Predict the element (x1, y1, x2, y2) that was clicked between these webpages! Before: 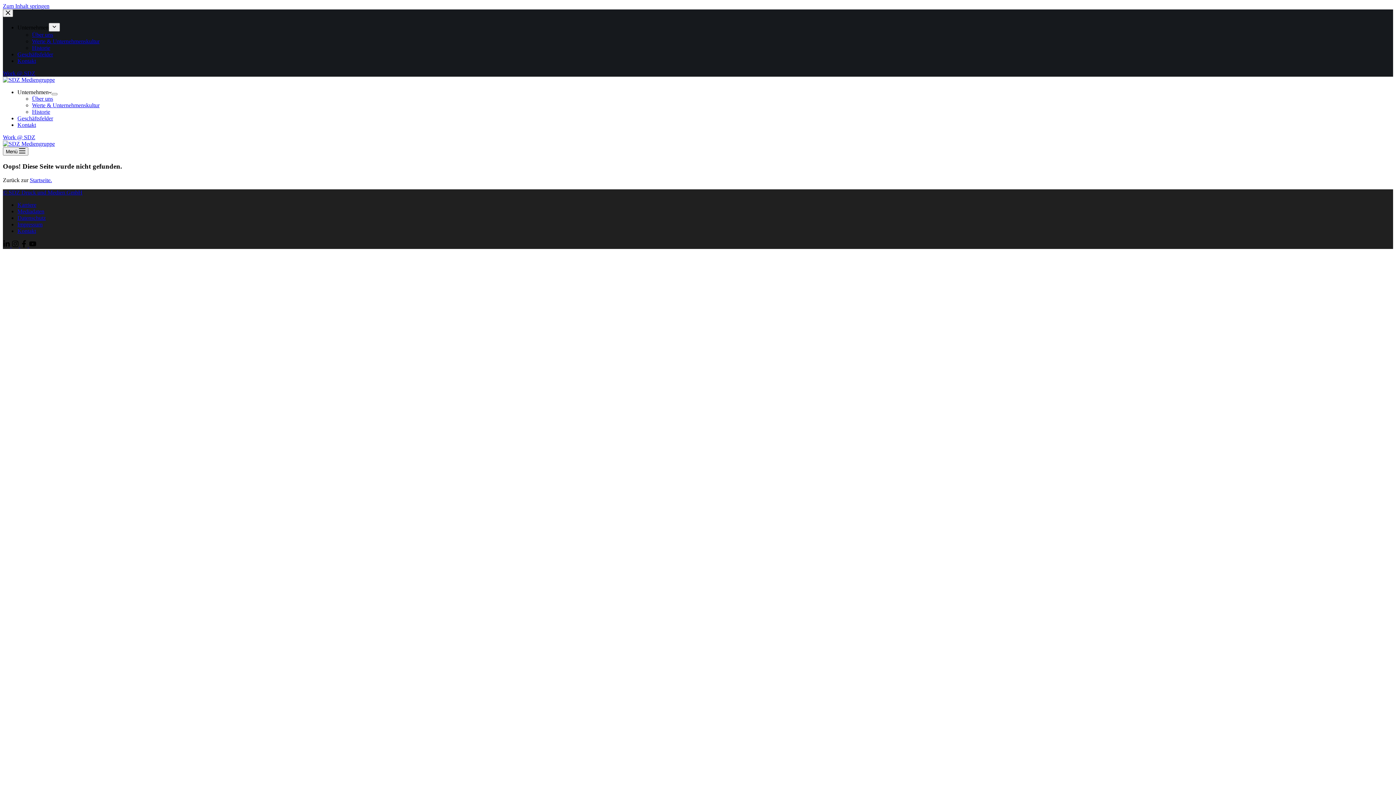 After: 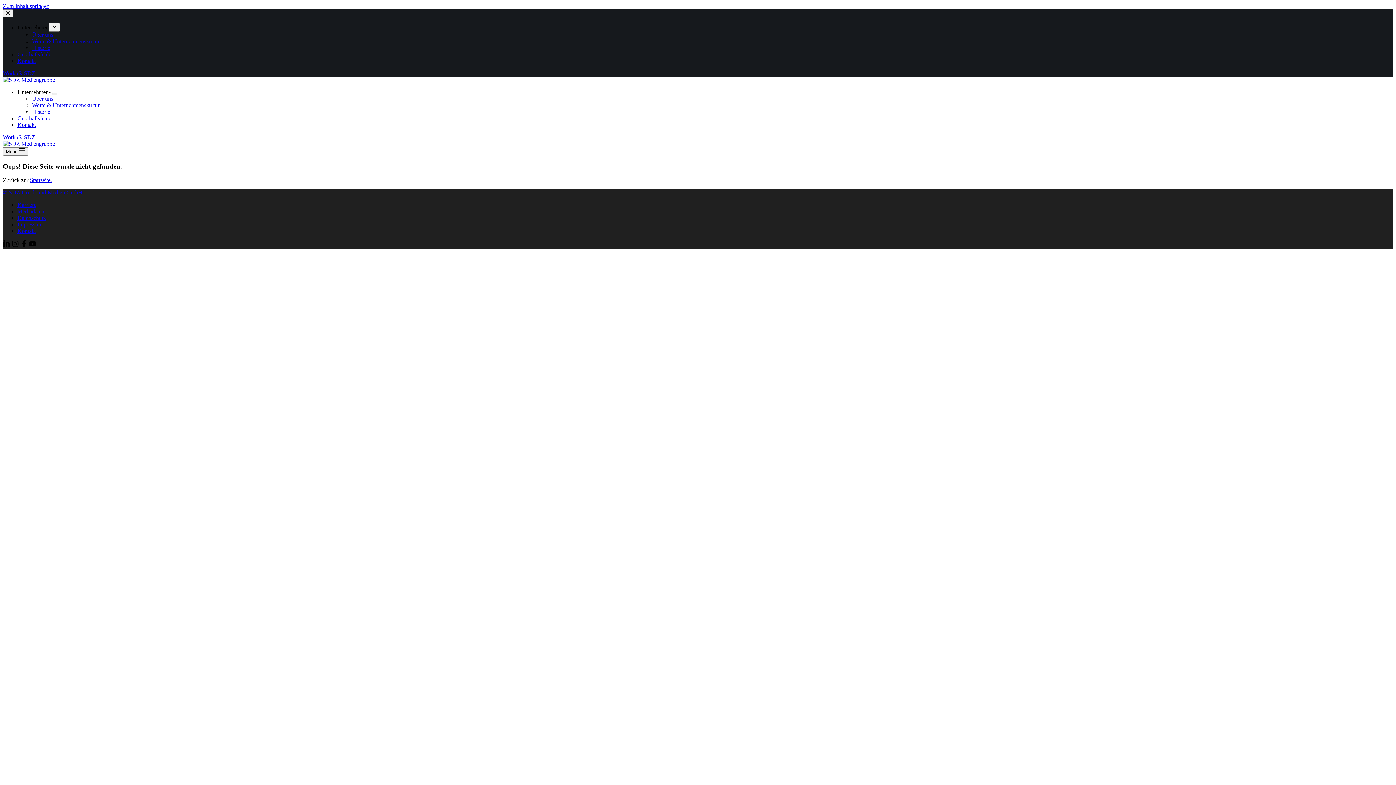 Action: bbox: (2, 2, 49, 9) label: Zum Inhalt springen